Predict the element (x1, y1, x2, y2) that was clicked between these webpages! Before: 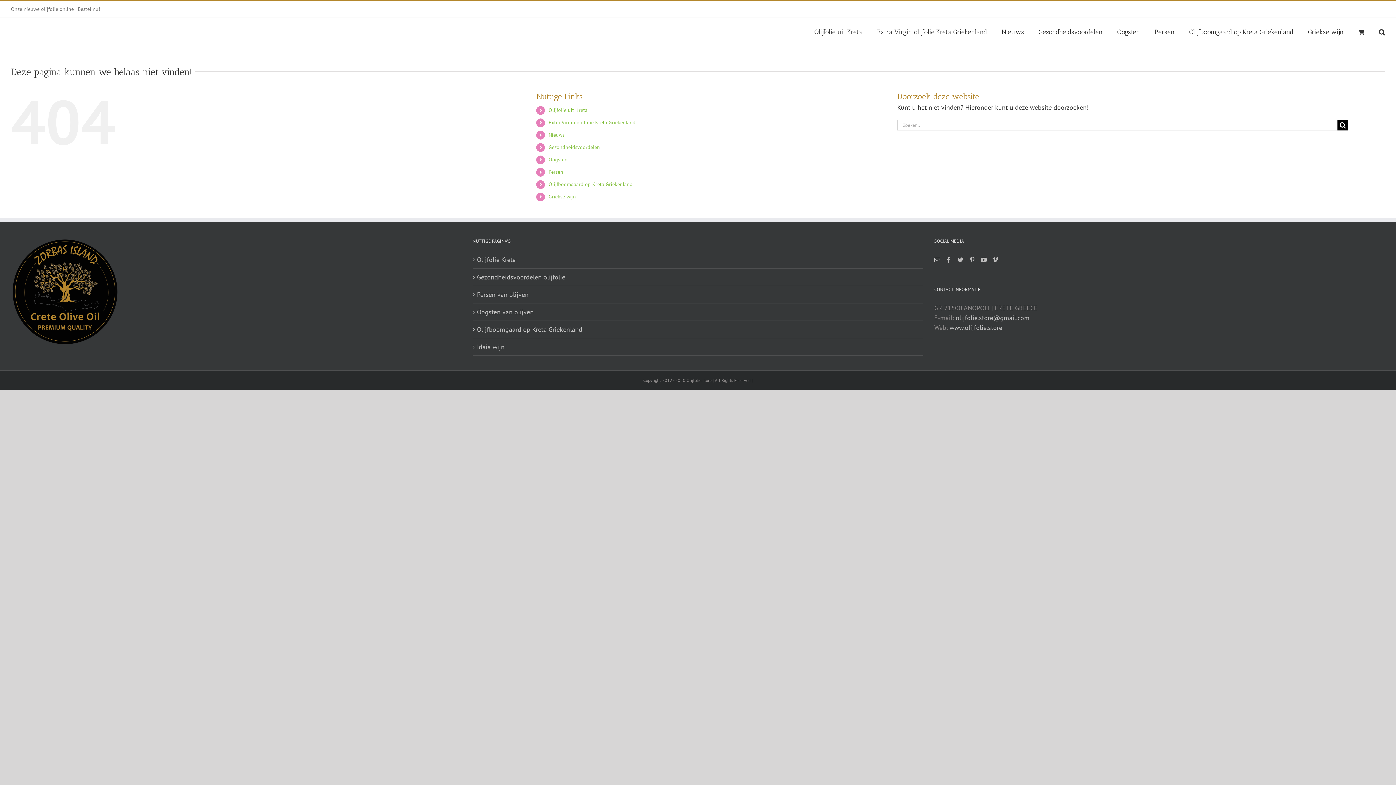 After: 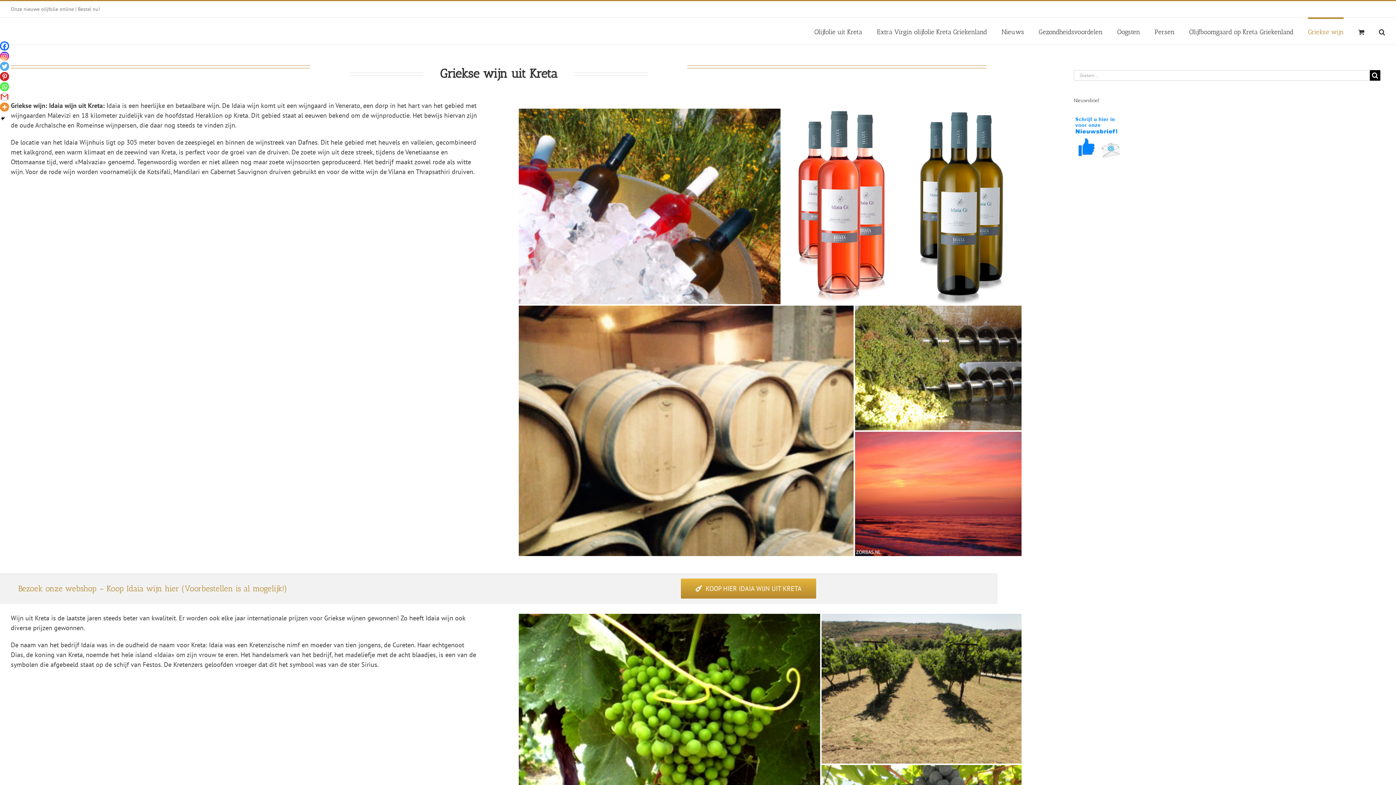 Action: label: Griekse wijn bbox: (548, 193, 576, 200)